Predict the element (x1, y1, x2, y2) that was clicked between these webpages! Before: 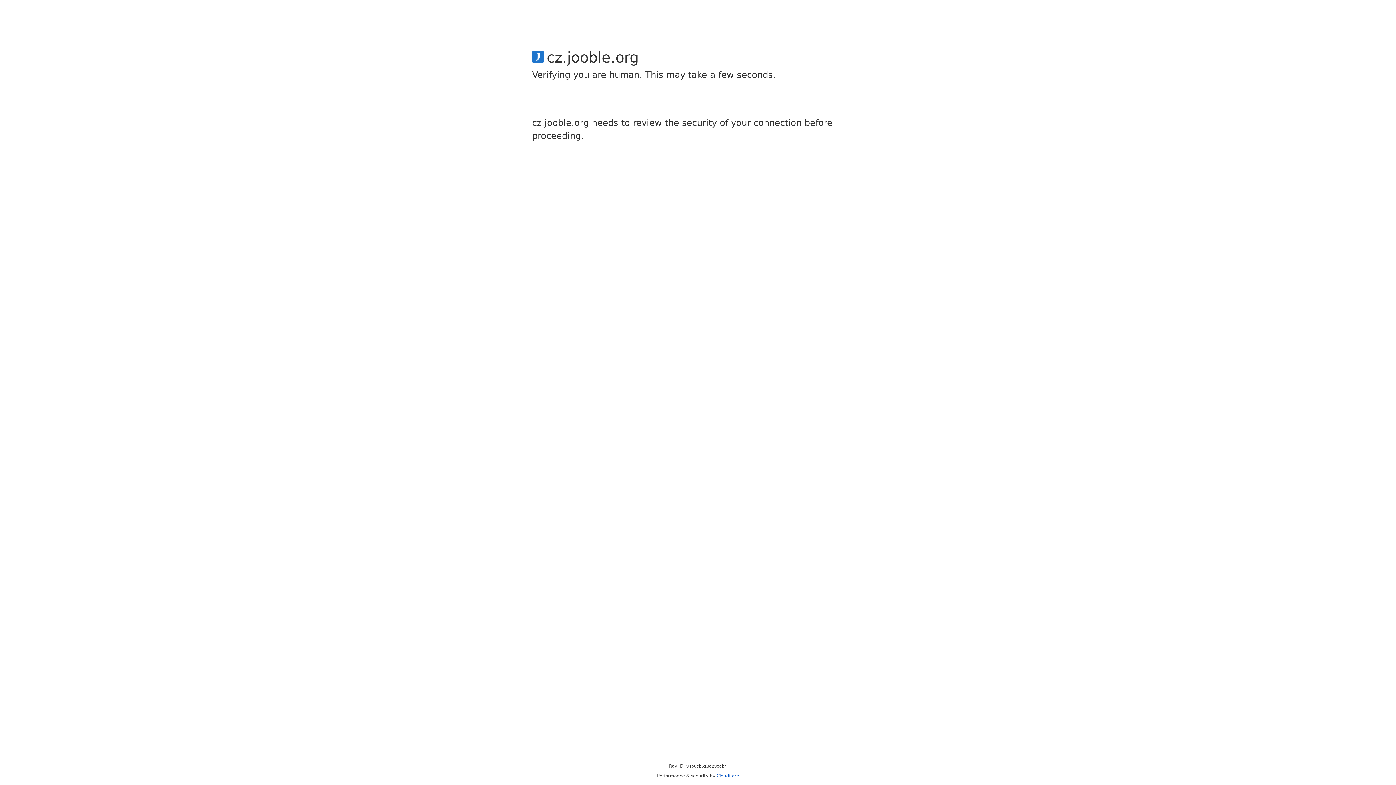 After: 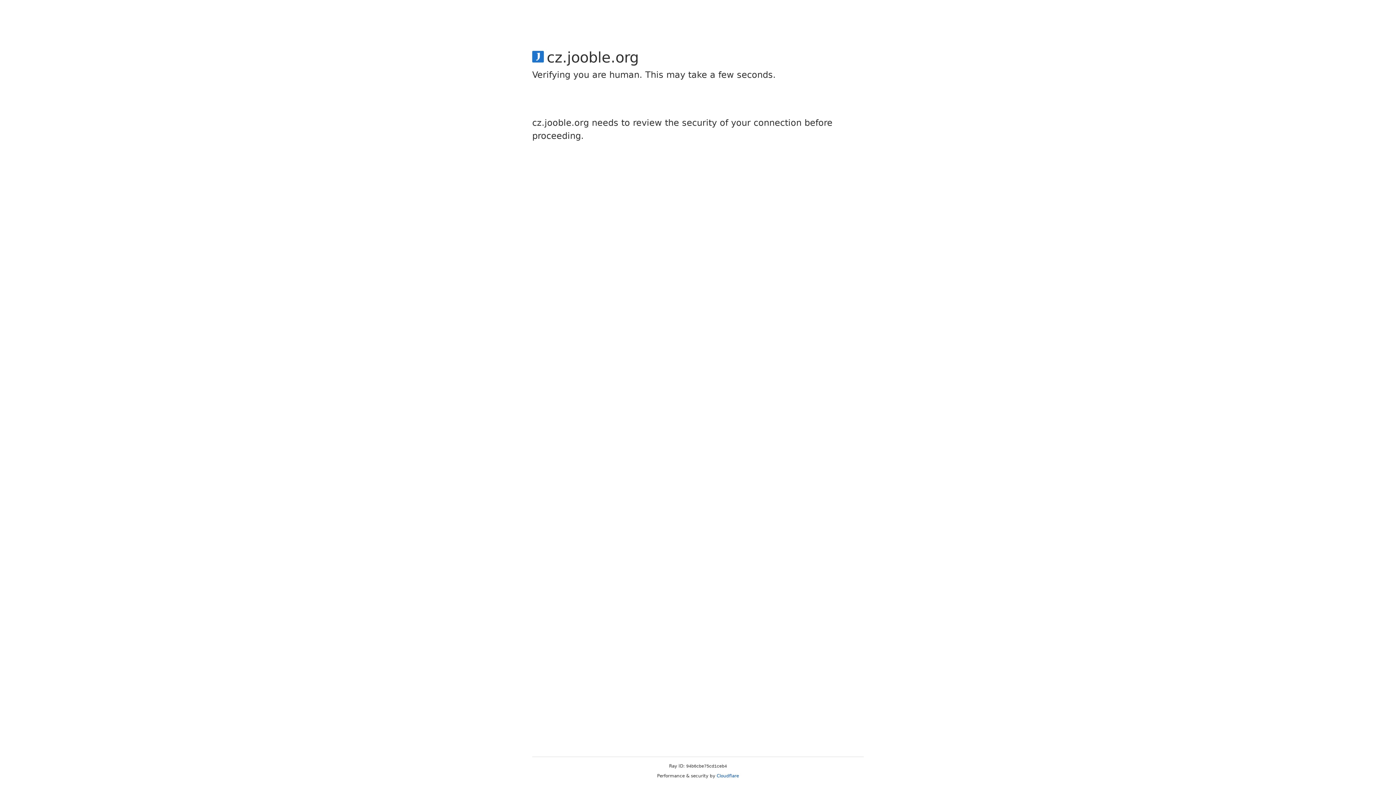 Action: label: Cloudflare bbox: (716, 773, 739, 778)